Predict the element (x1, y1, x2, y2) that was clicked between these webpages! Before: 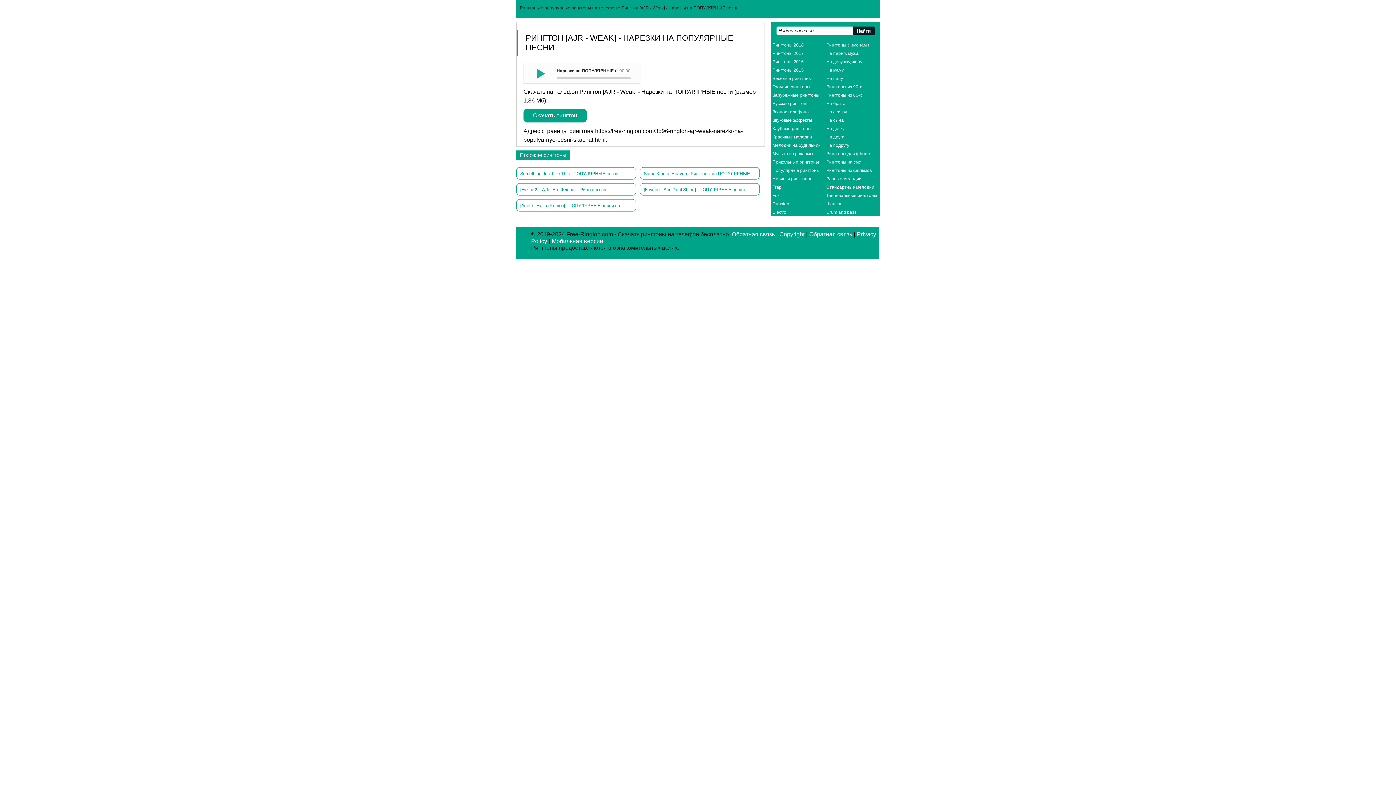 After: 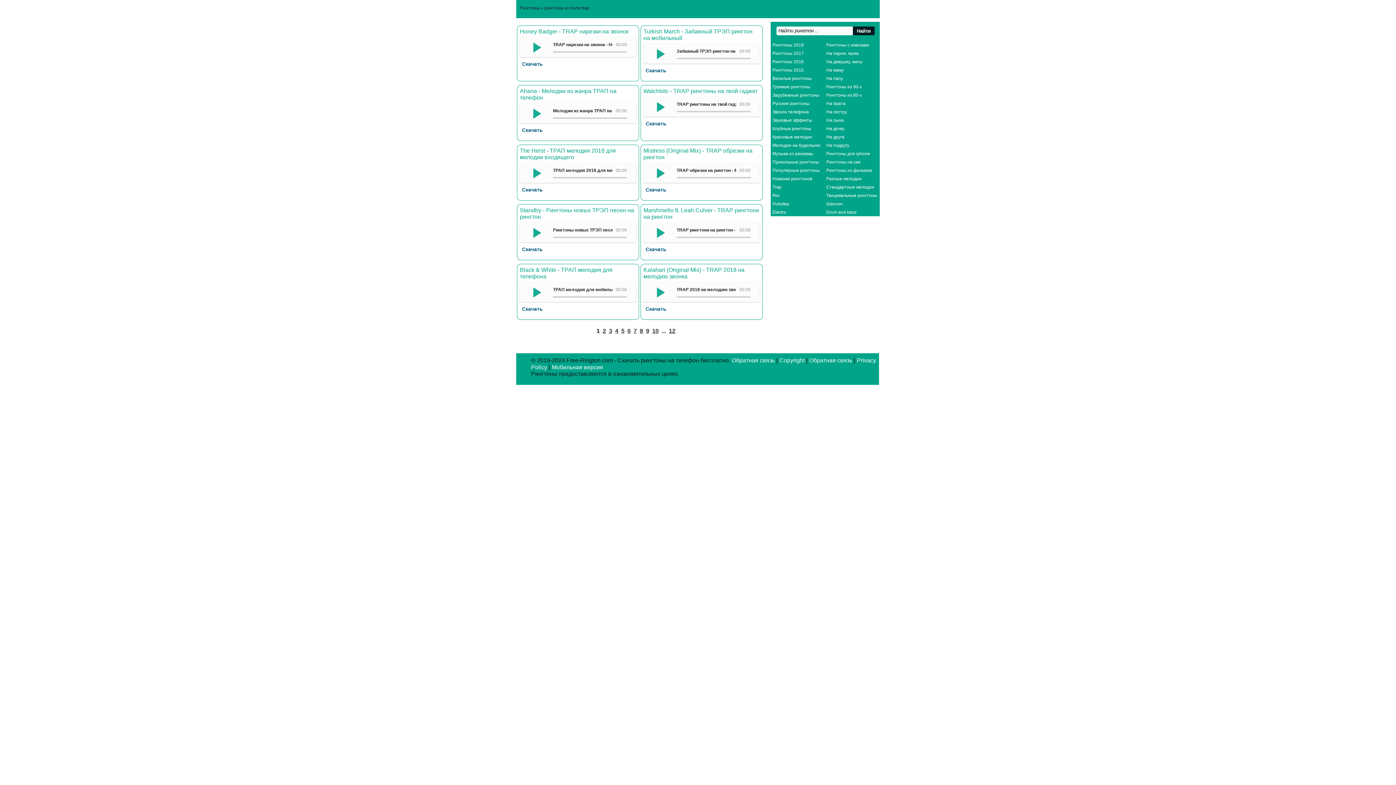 Action: label: Trap bbox: (772, 184, 781, 189)